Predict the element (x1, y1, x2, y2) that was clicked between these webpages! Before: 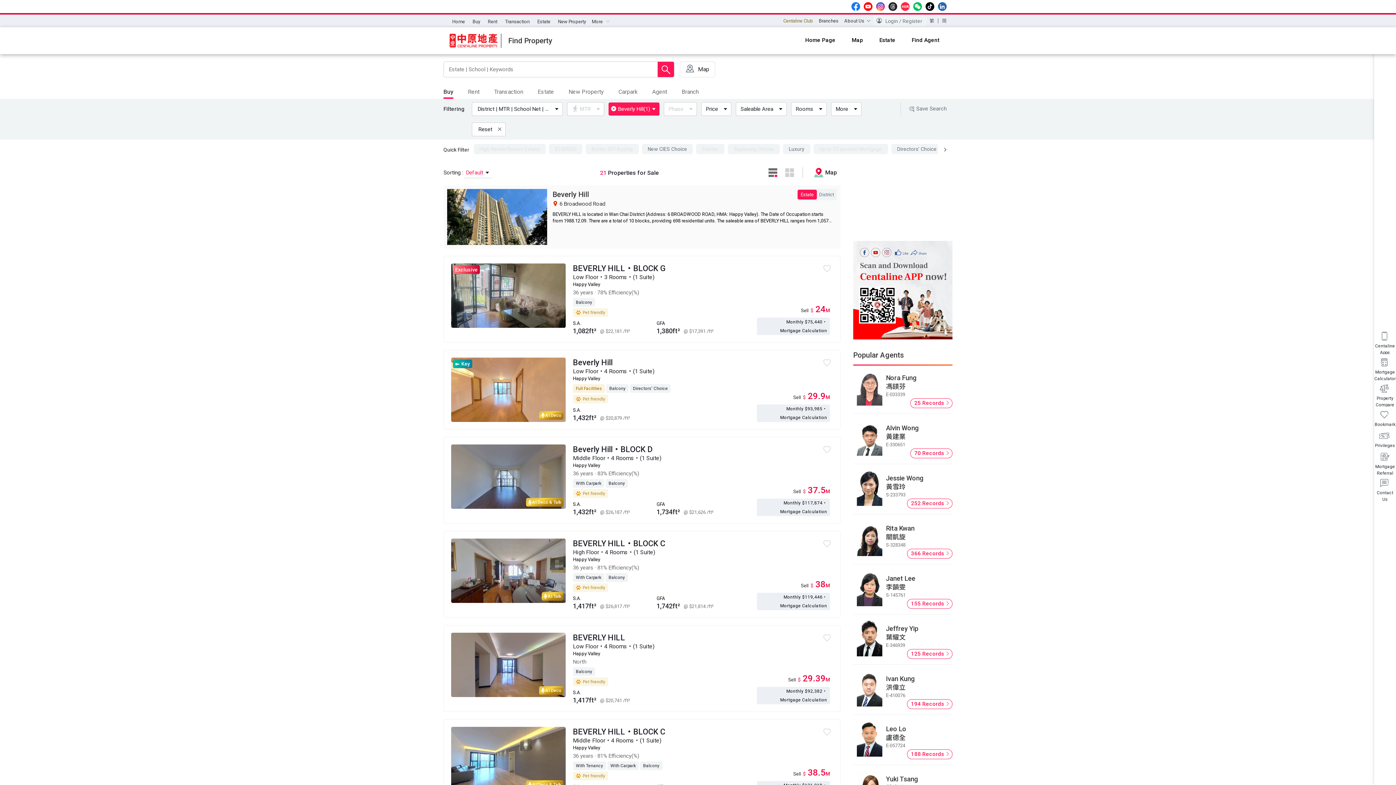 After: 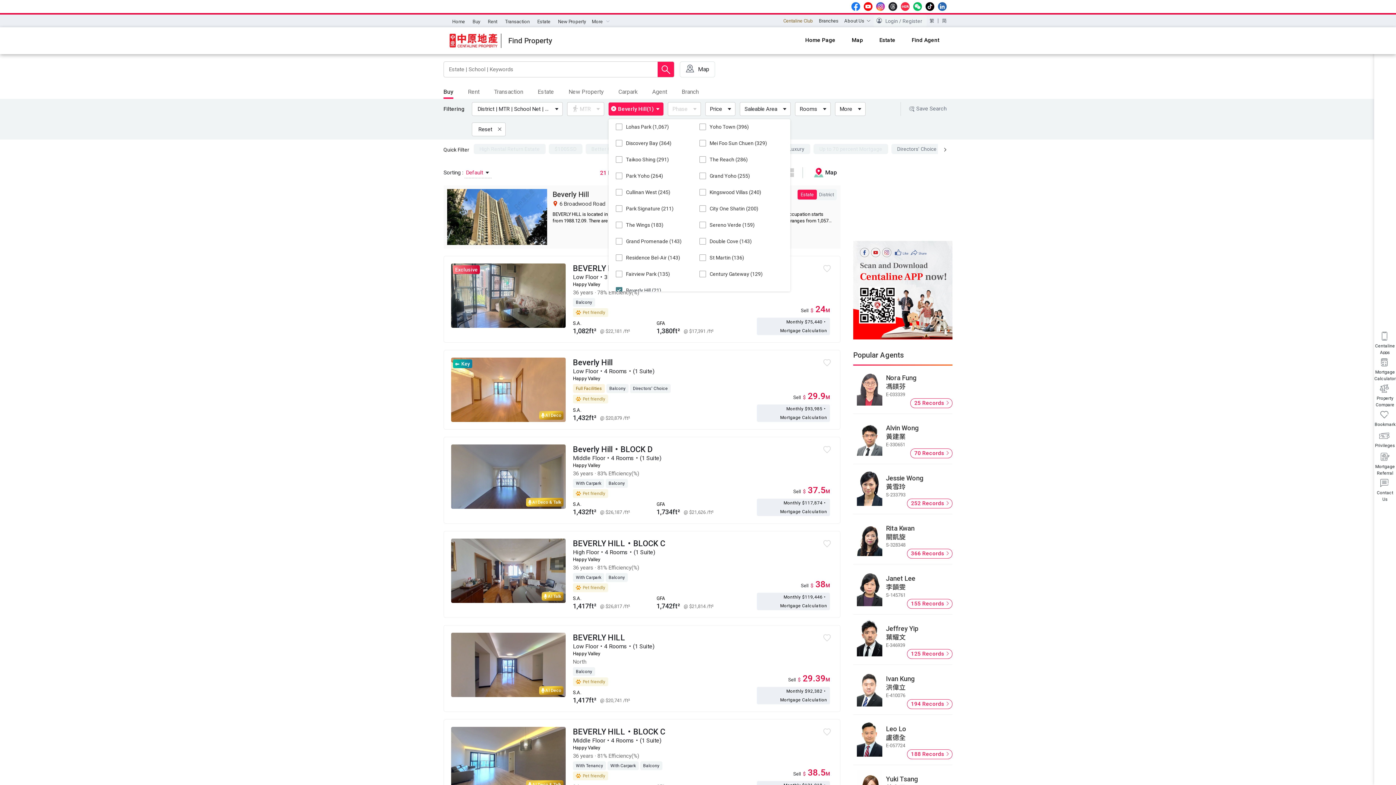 Action: label: Beverly Hill
(1) bbox: (608, 106, 662, 111)